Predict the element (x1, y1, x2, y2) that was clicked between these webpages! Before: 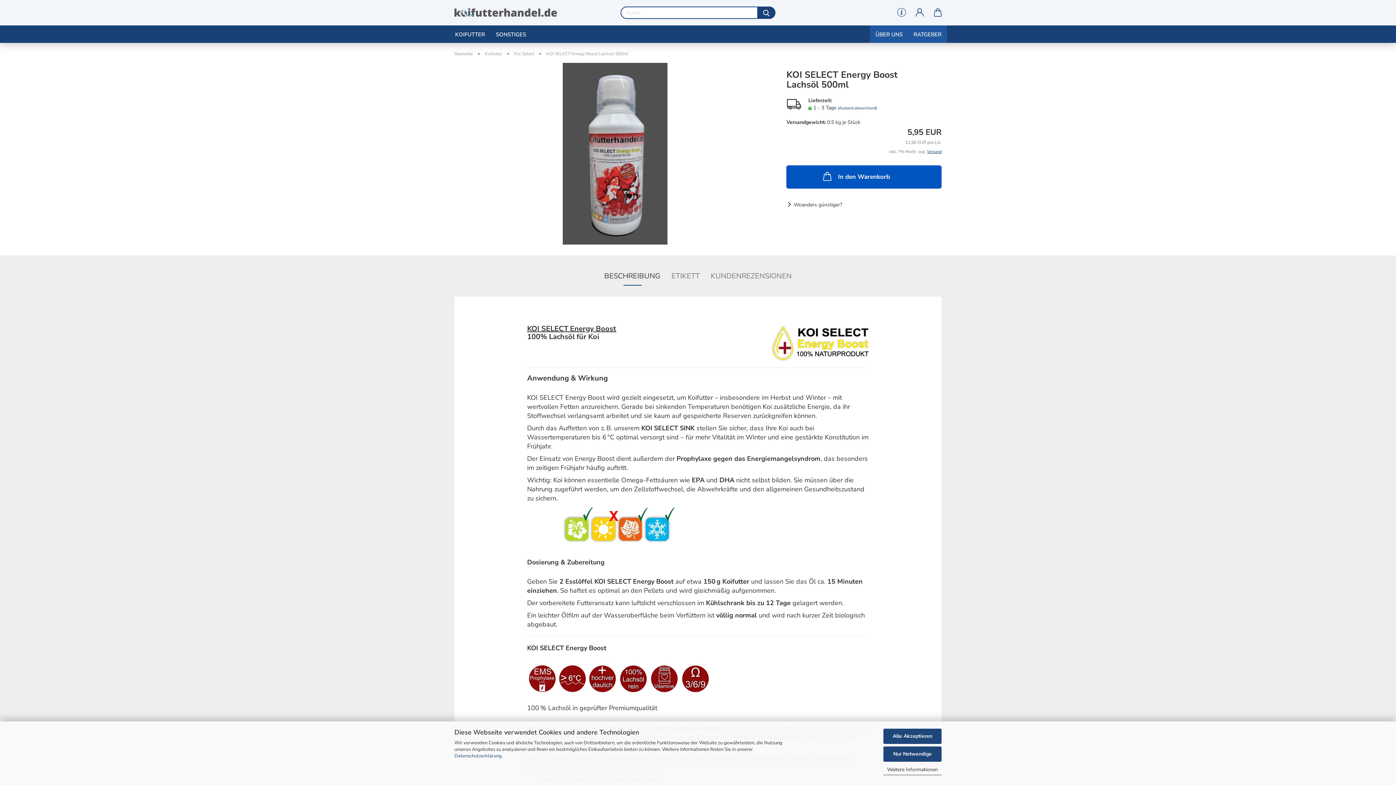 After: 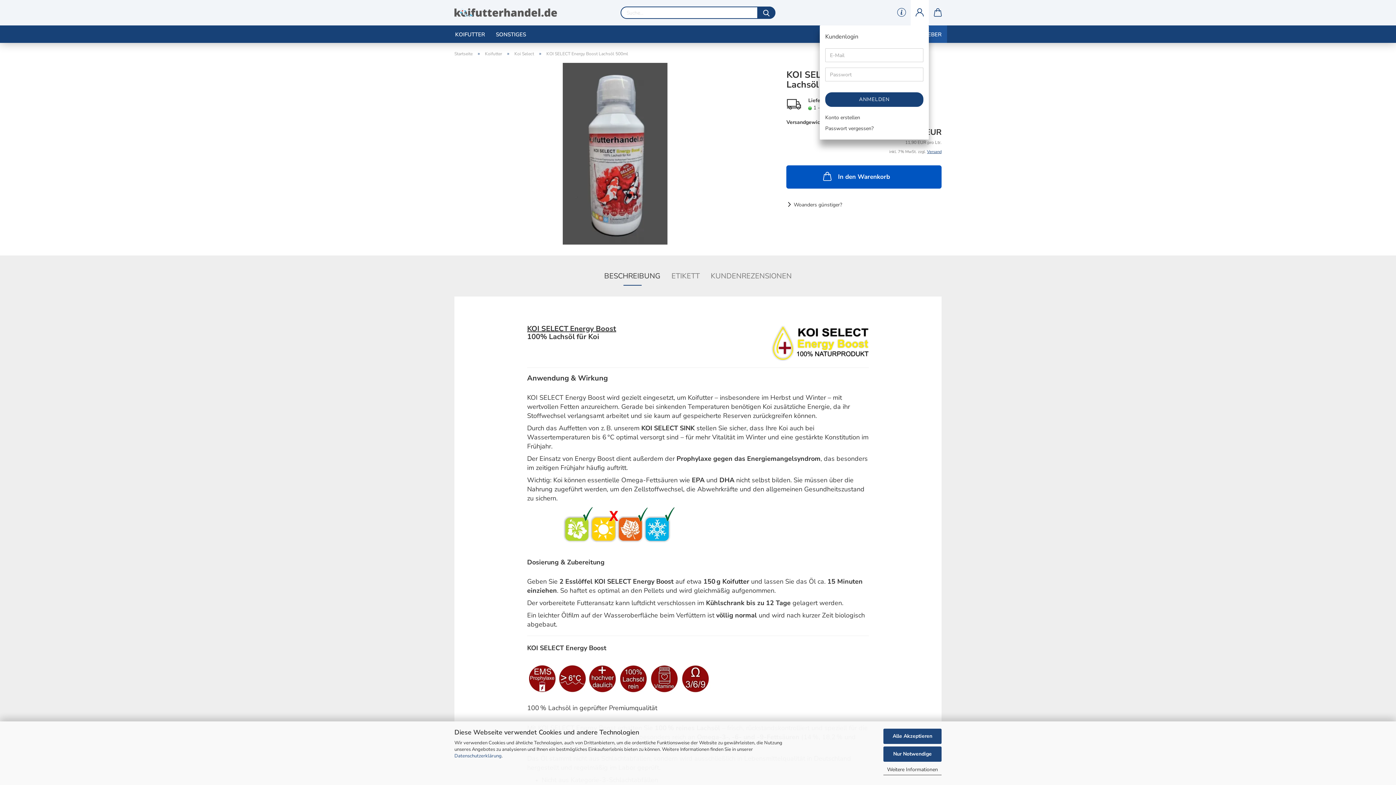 Action: bbox: (910, 0, 929, 25)